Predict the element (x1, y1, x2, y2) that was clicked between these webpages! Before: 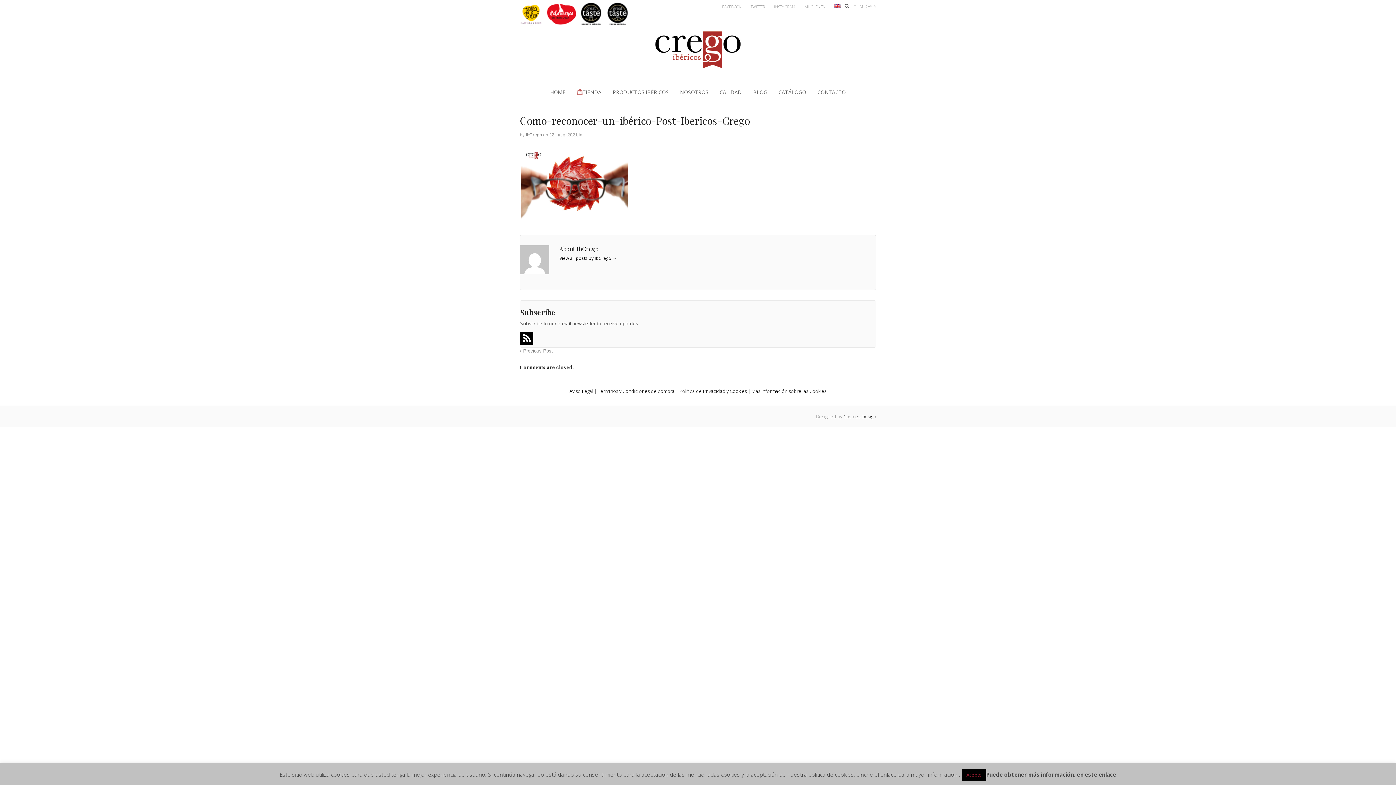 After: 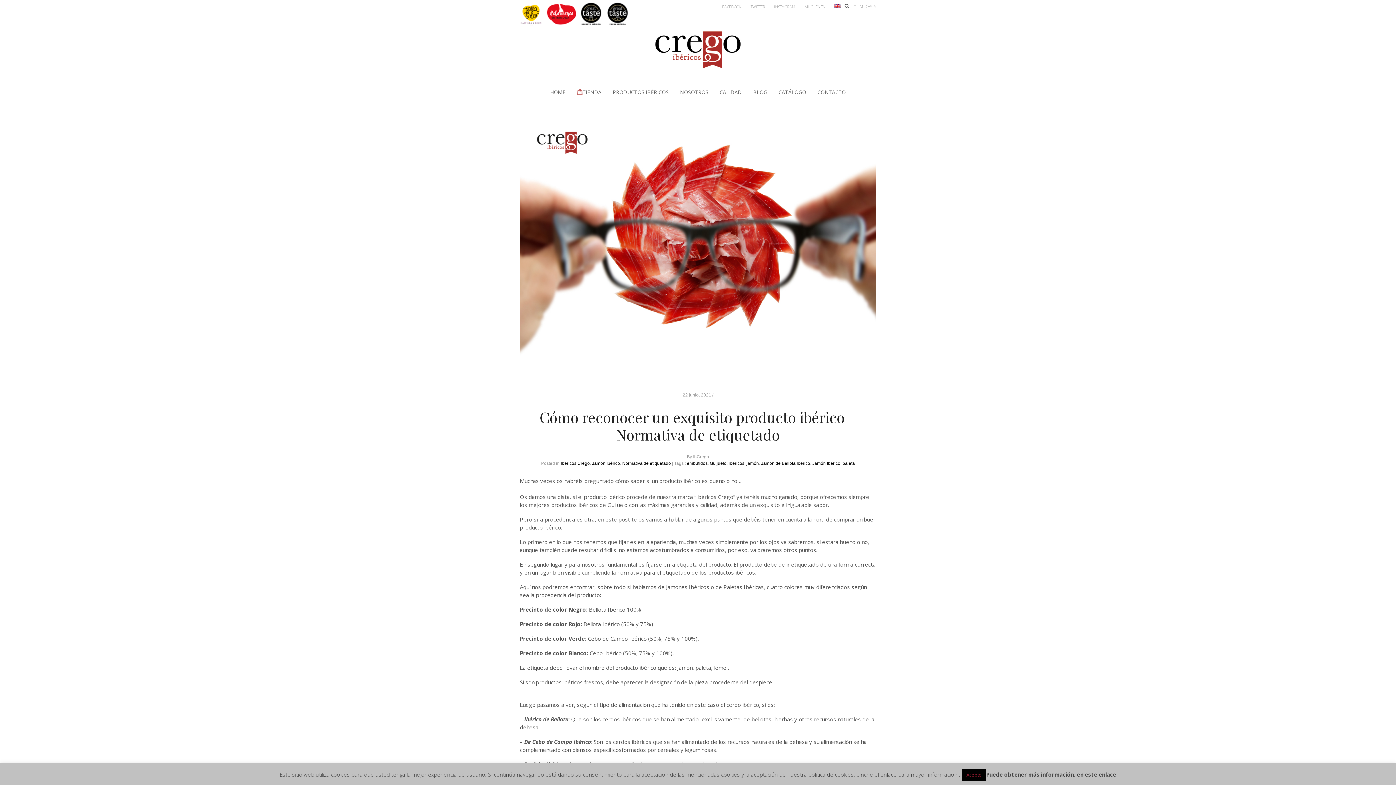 Action: bbox: (520, 348, 553, 353) label:  Previous Post